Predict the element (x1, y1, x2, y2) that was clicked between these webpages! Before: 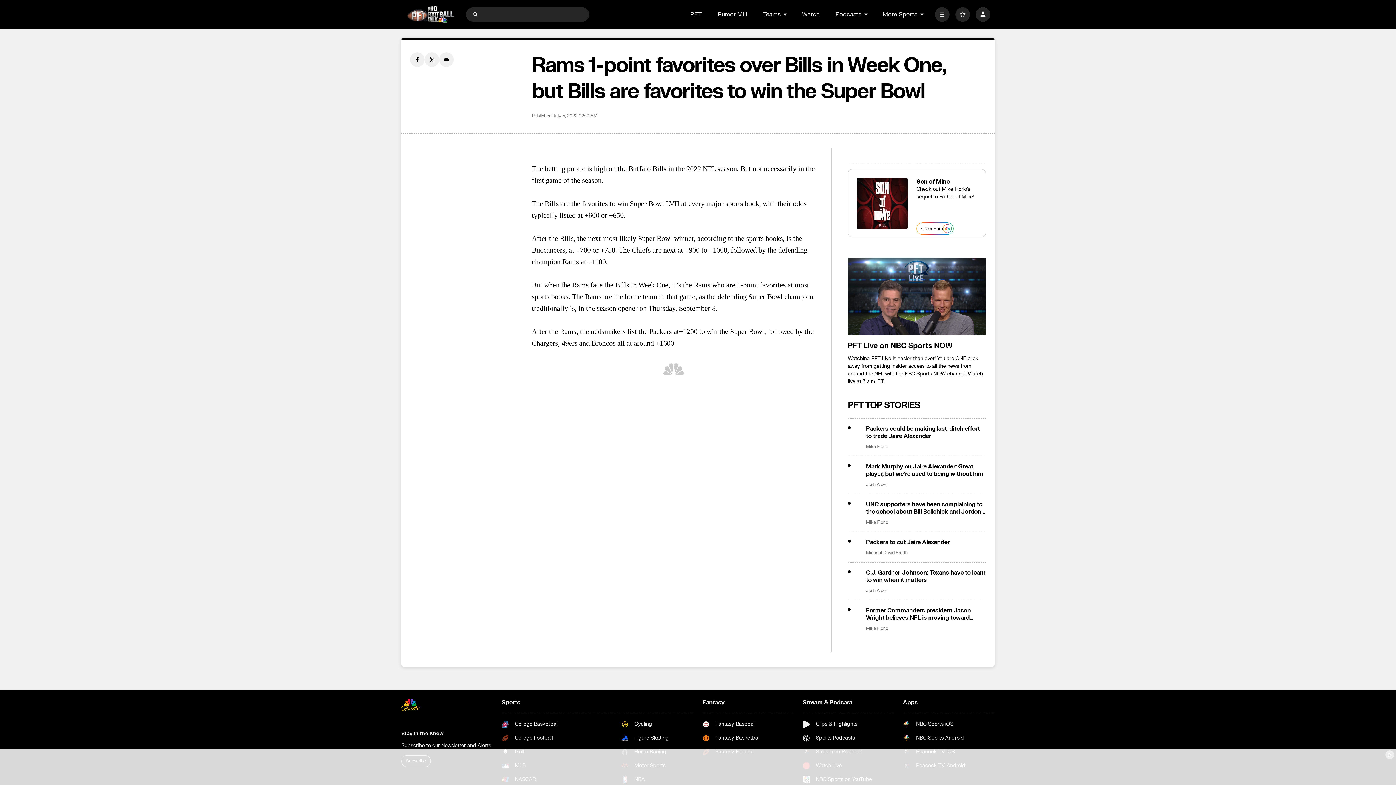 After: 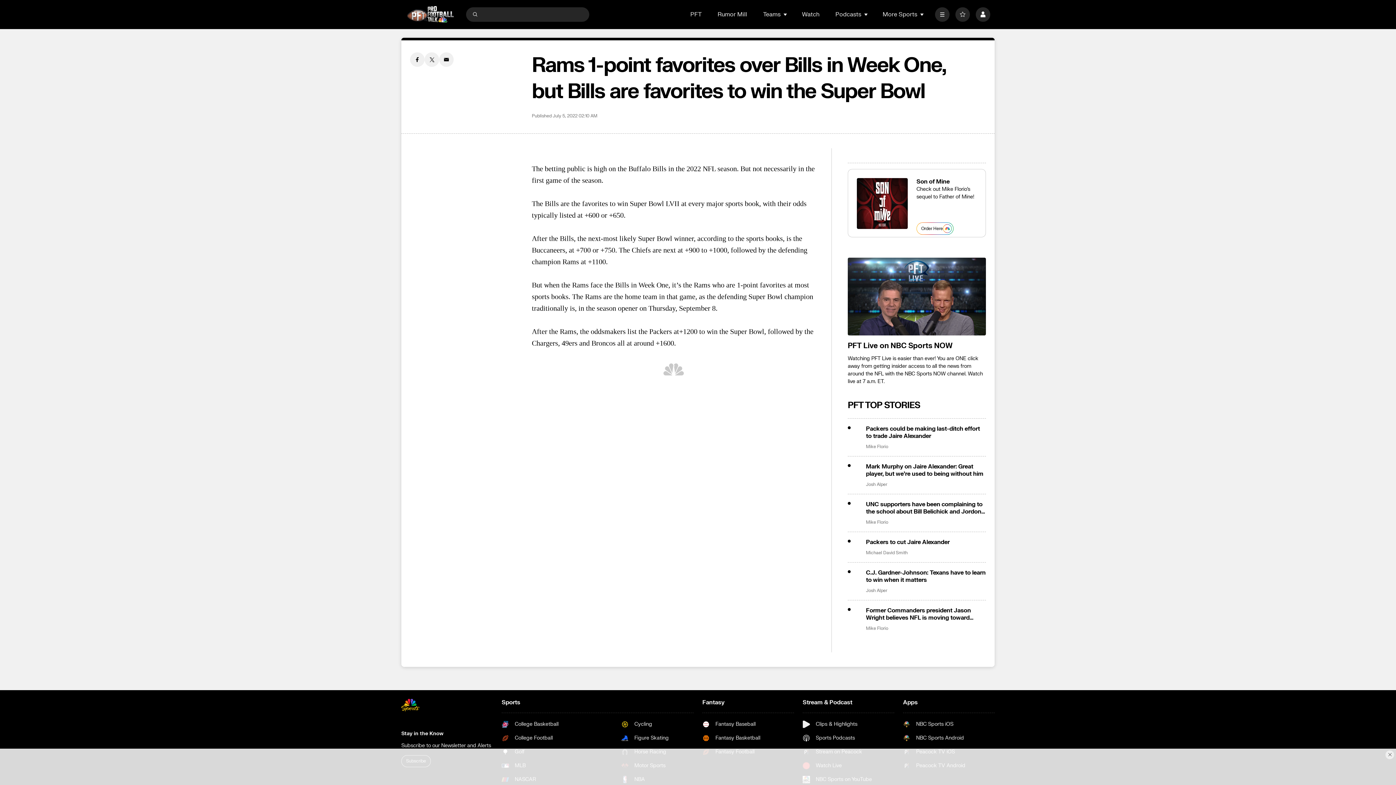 Action: label: Facebook share bbox: (410, 52, 424, 66)